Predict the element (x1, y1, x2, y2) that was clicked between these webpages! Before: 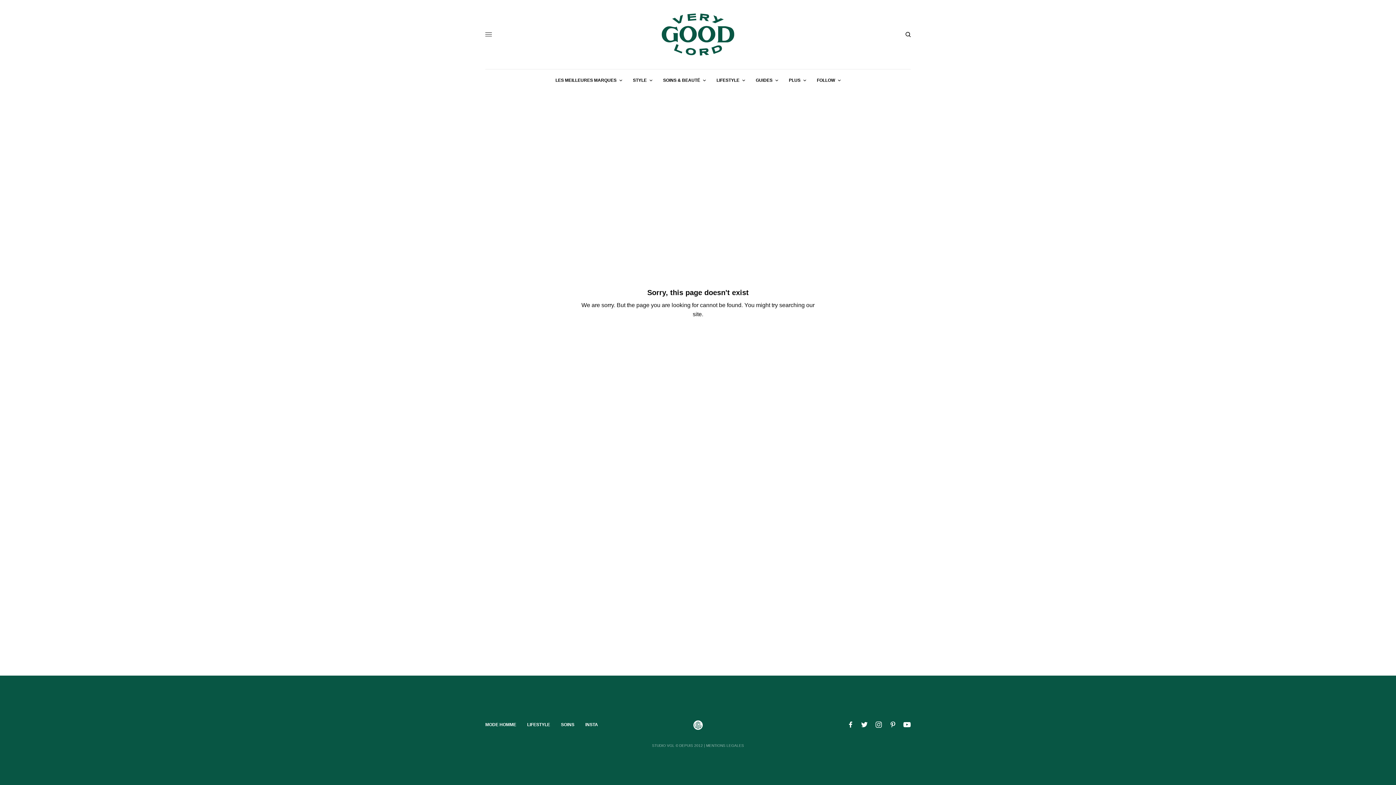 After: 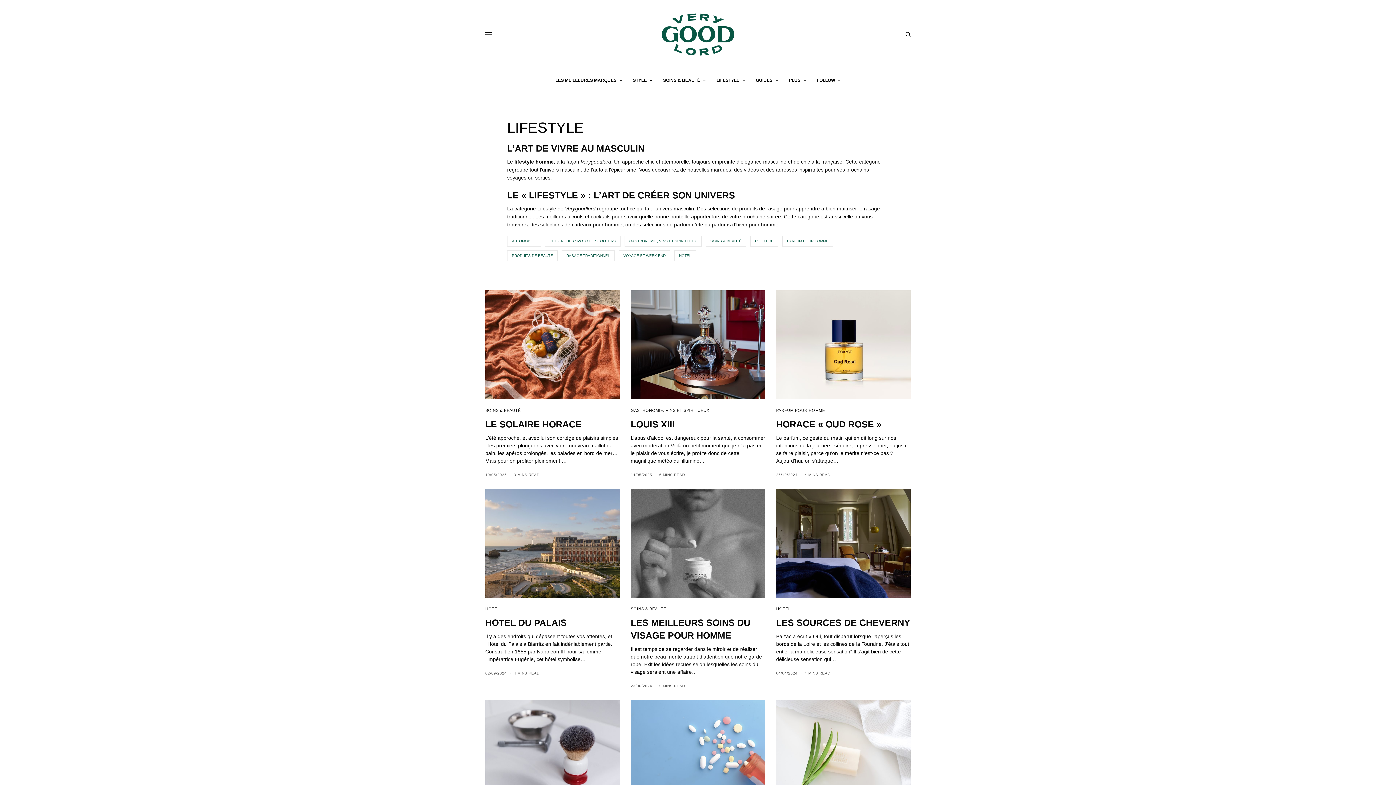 Action: bbox: (716, 69, 745, 91) label: LIFESTYLE